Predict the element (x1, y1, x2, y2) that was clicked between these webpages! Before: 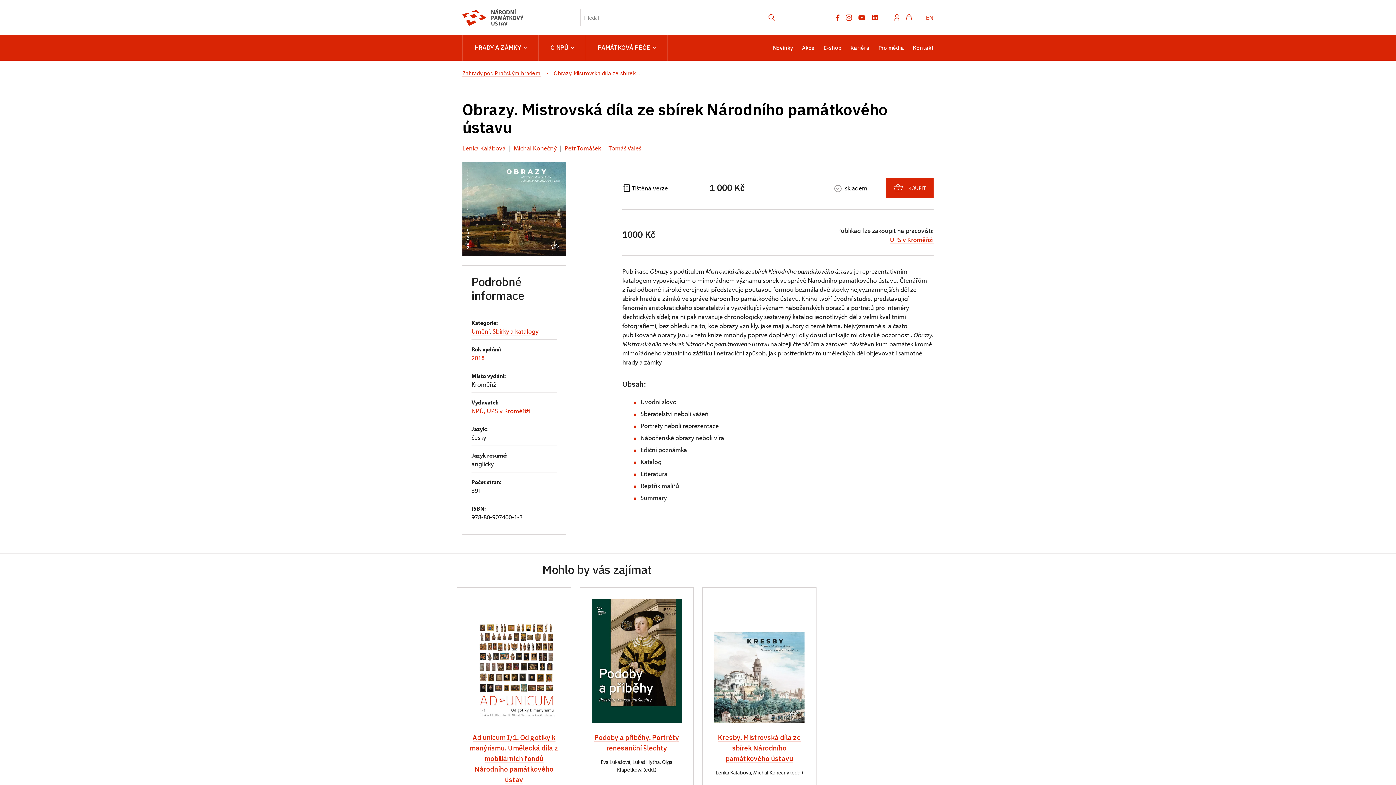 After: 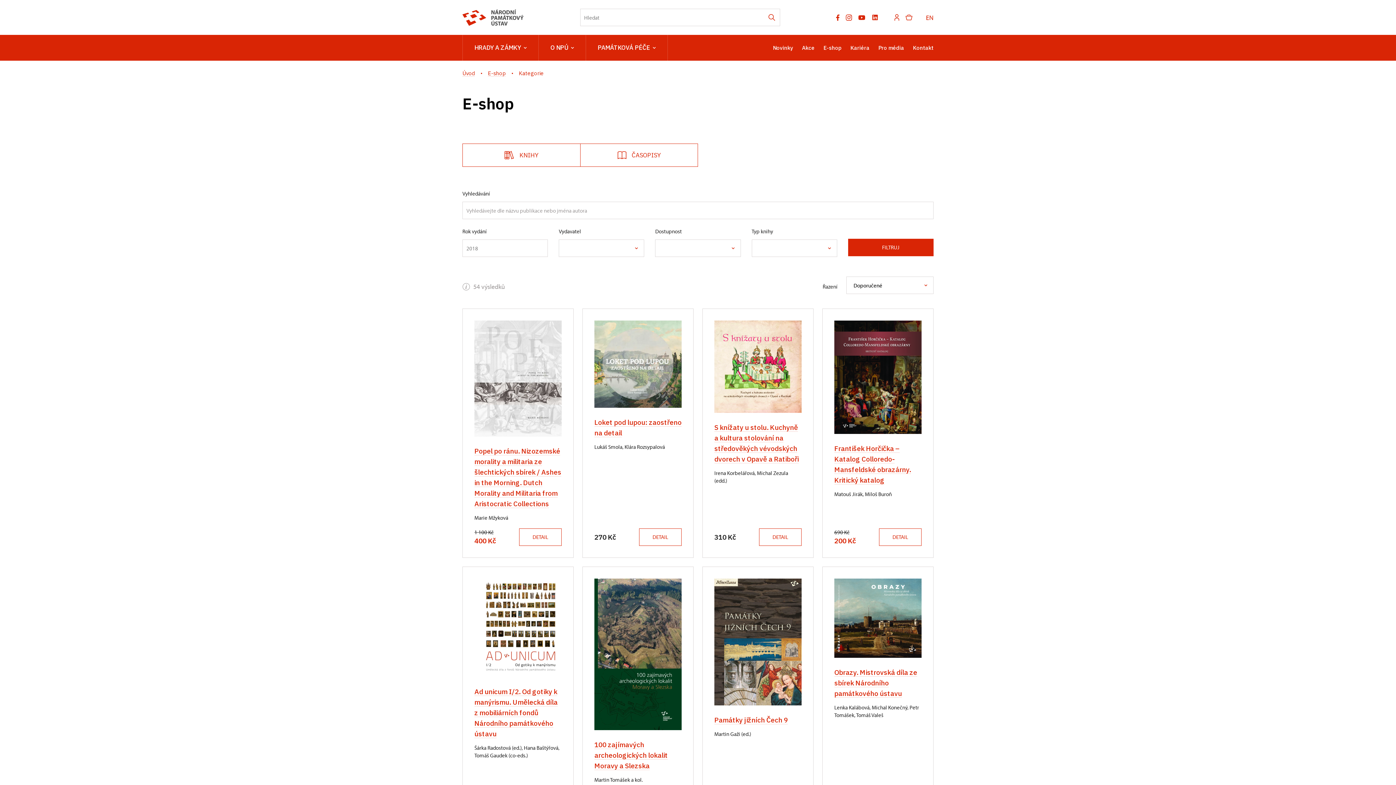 Action: label: 2018 bbox: (471, 353, 484, 362)